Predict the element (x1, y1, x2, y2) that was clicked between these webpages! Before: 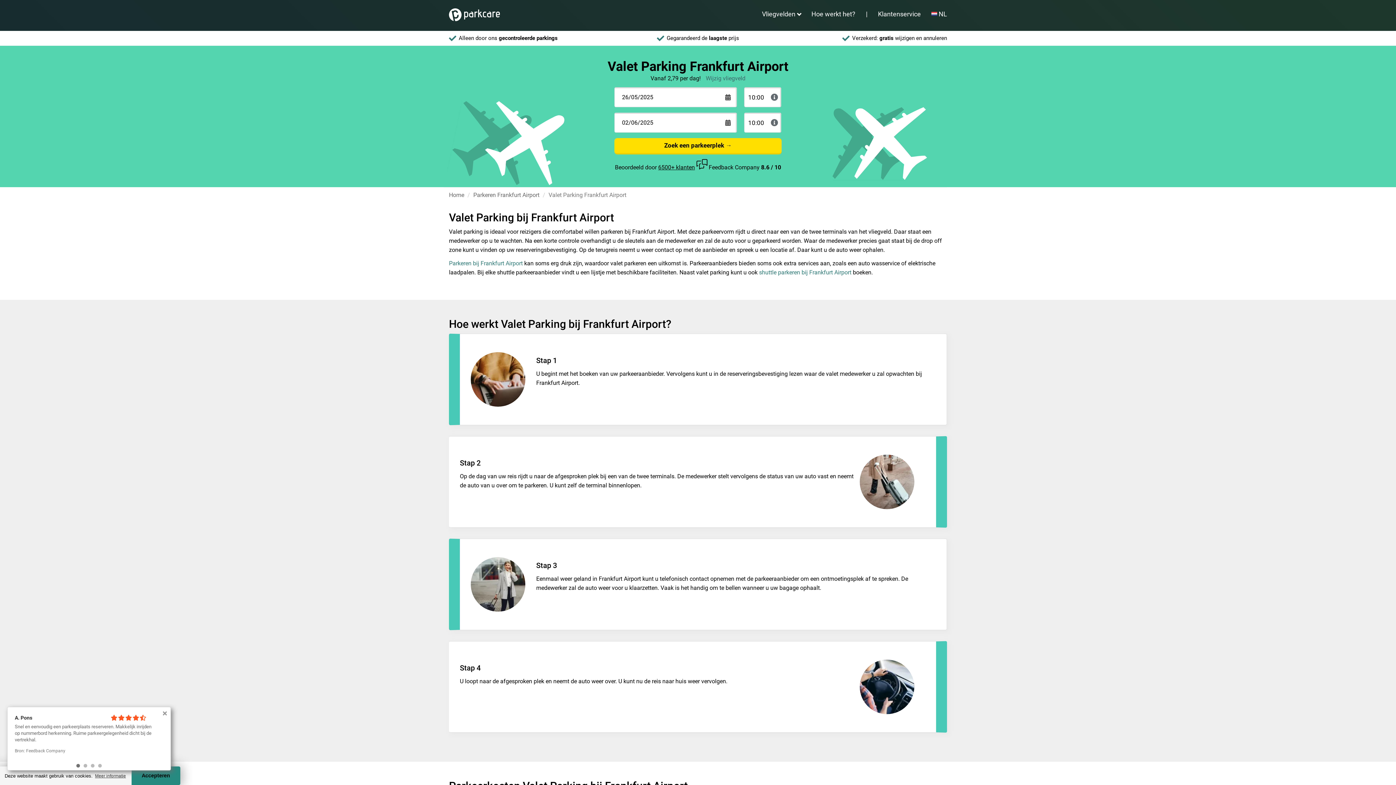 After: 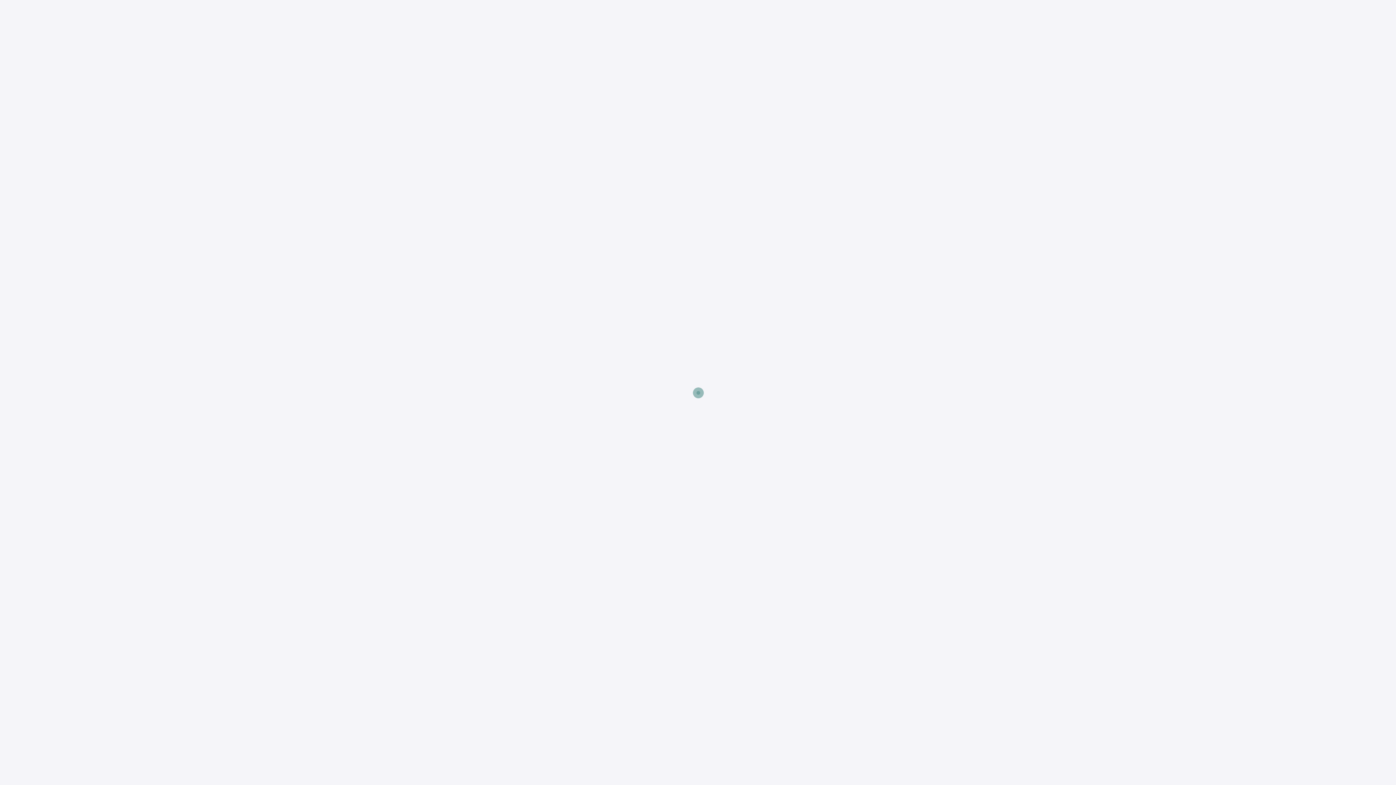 Action: bbox: (614, 138, 781, 154) label: Zoek een parkeerplek →